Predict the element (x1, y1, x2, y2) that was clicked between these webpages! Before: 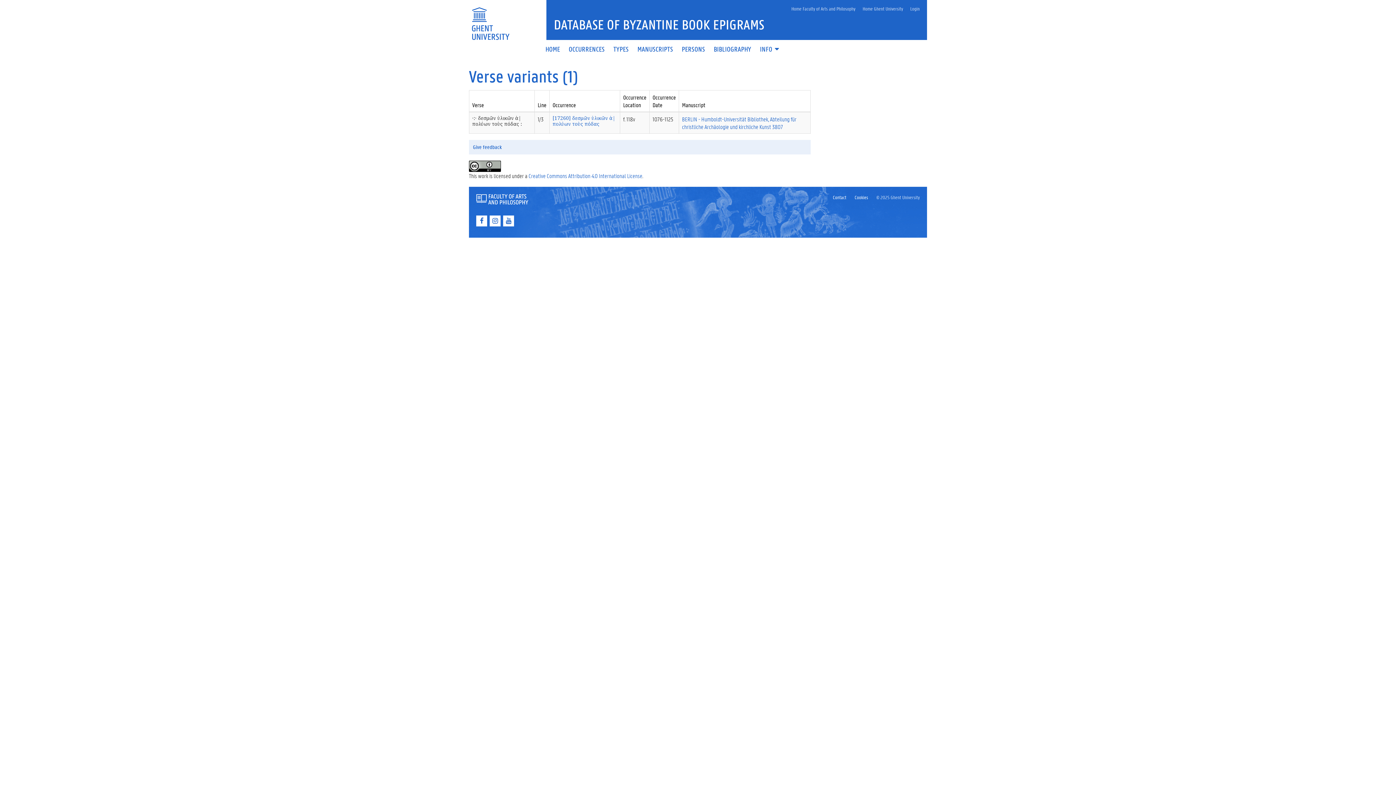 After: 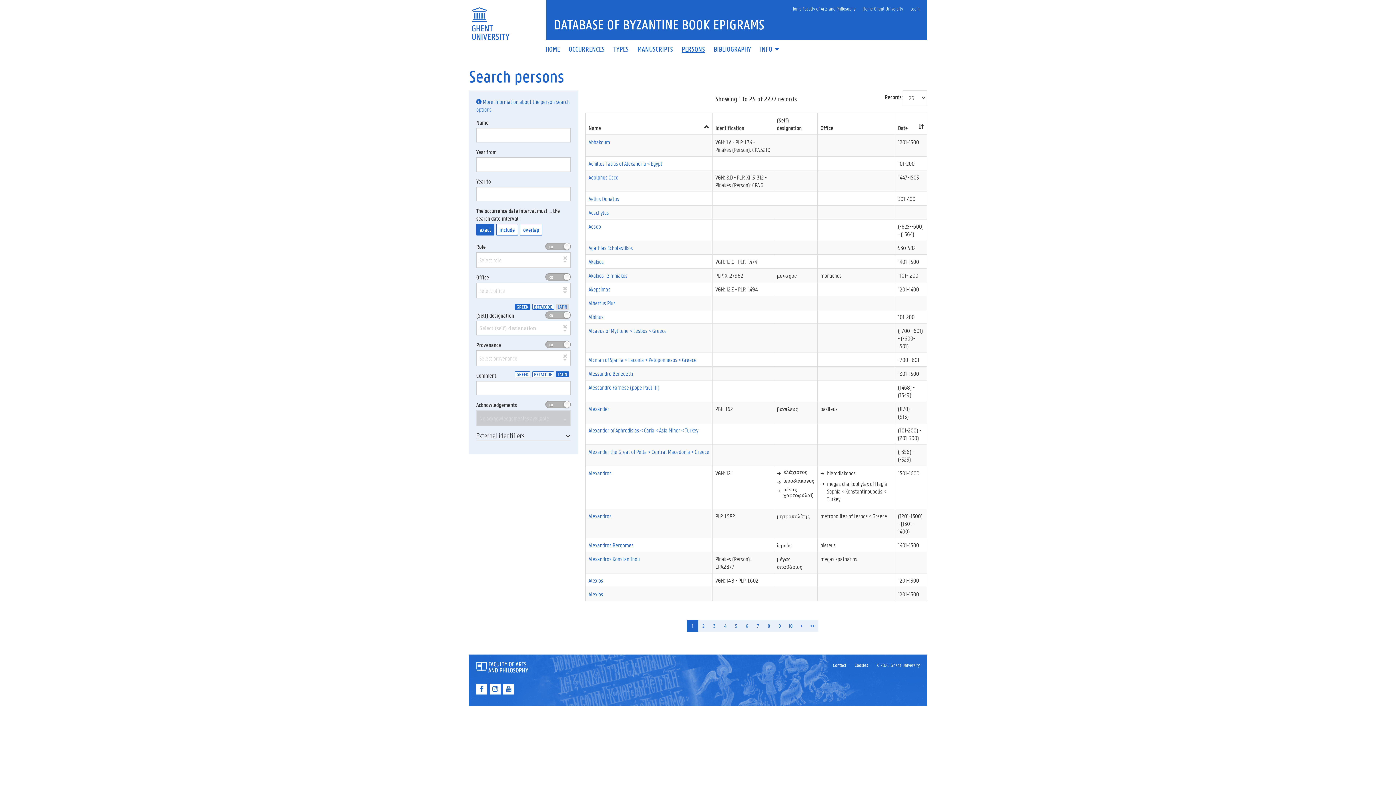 Action: bbox: (677, 46, 709, 52) label: PERSONS